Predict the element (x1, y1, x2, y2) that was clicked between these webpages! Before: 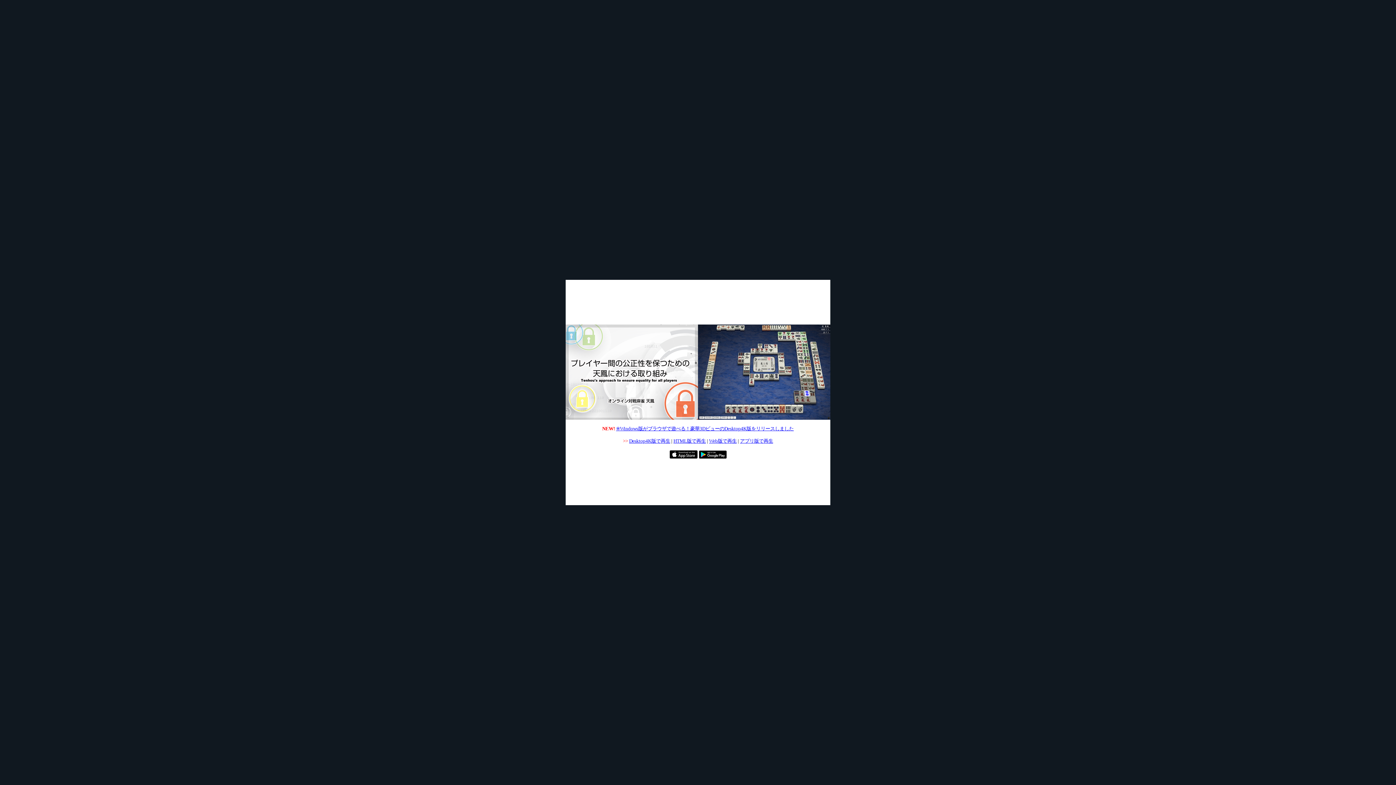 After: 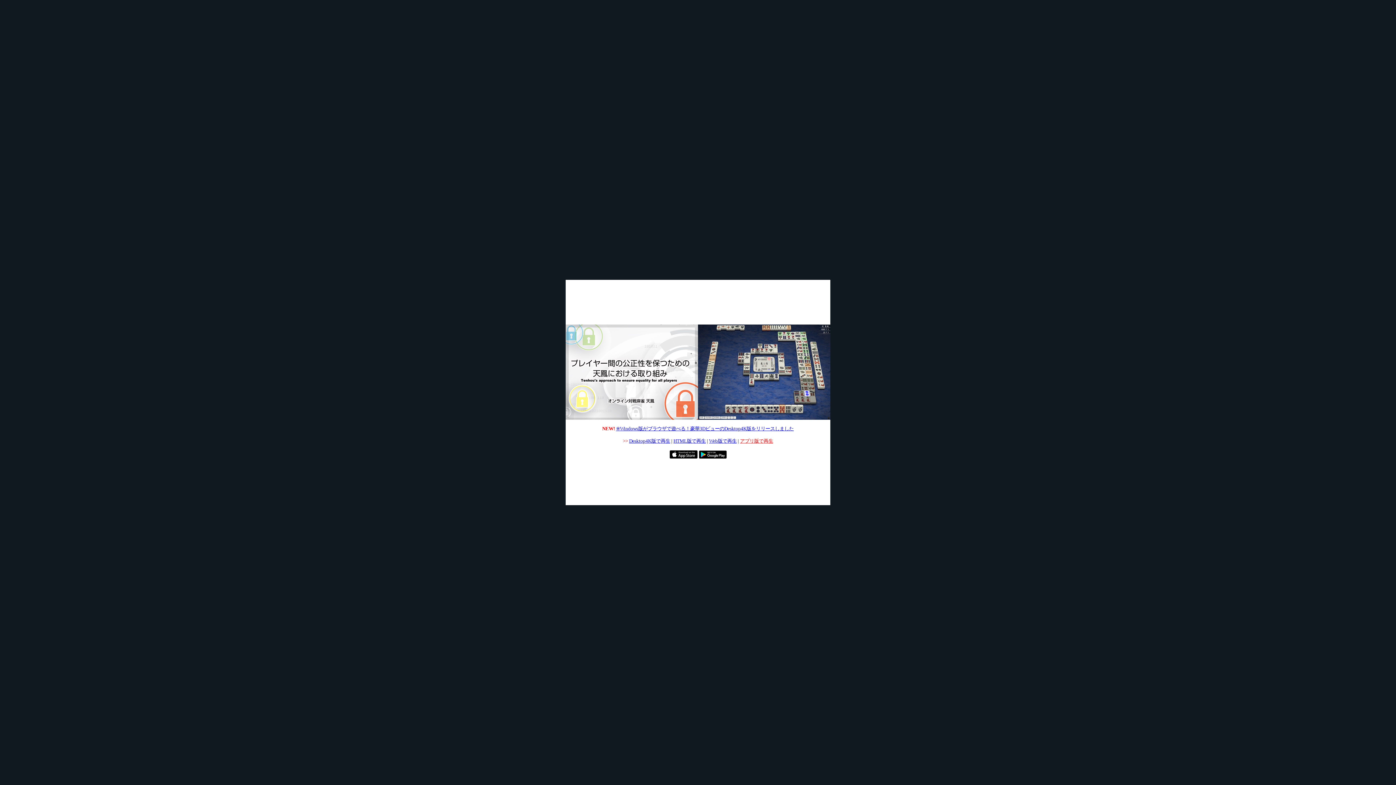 Action: label: アプリ版で再生 bbox: (740, 438, 773, 444)